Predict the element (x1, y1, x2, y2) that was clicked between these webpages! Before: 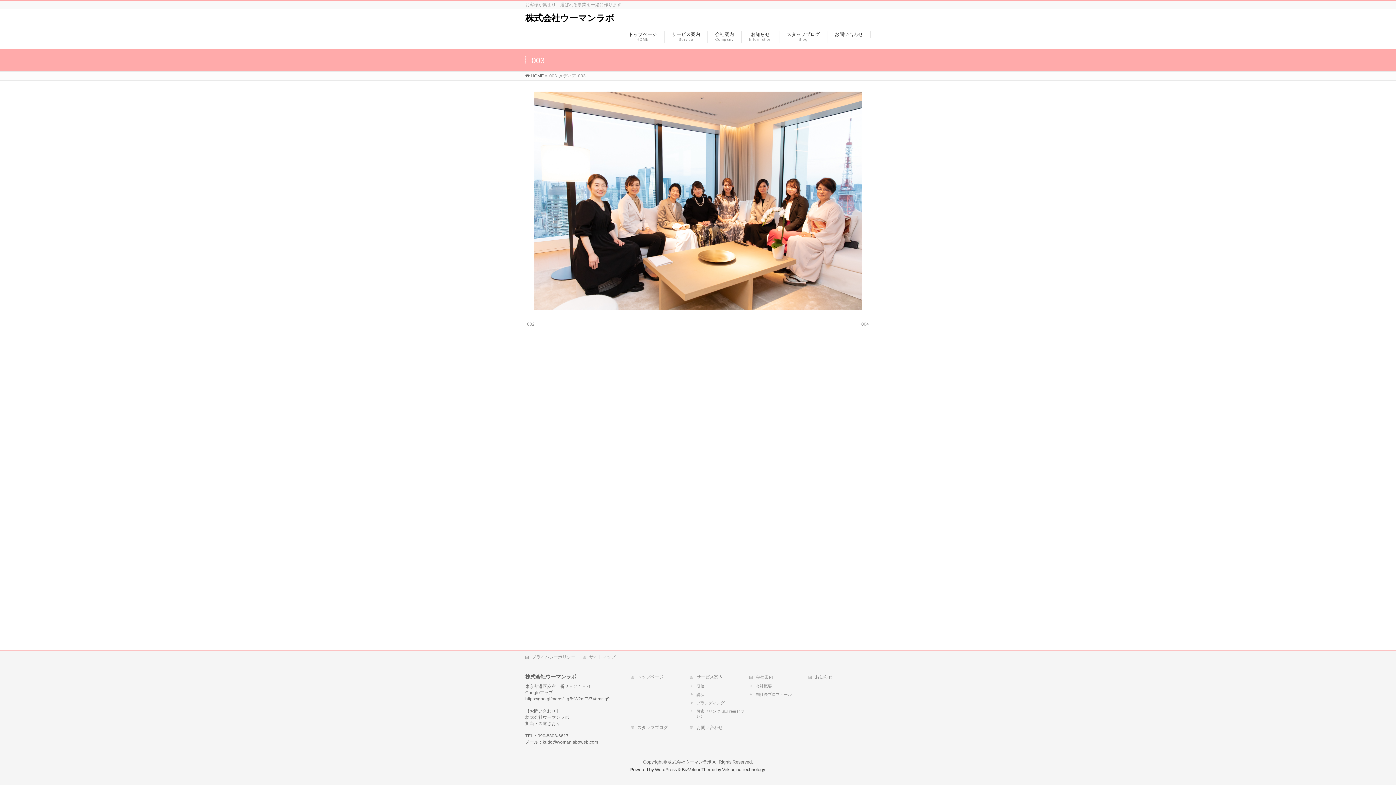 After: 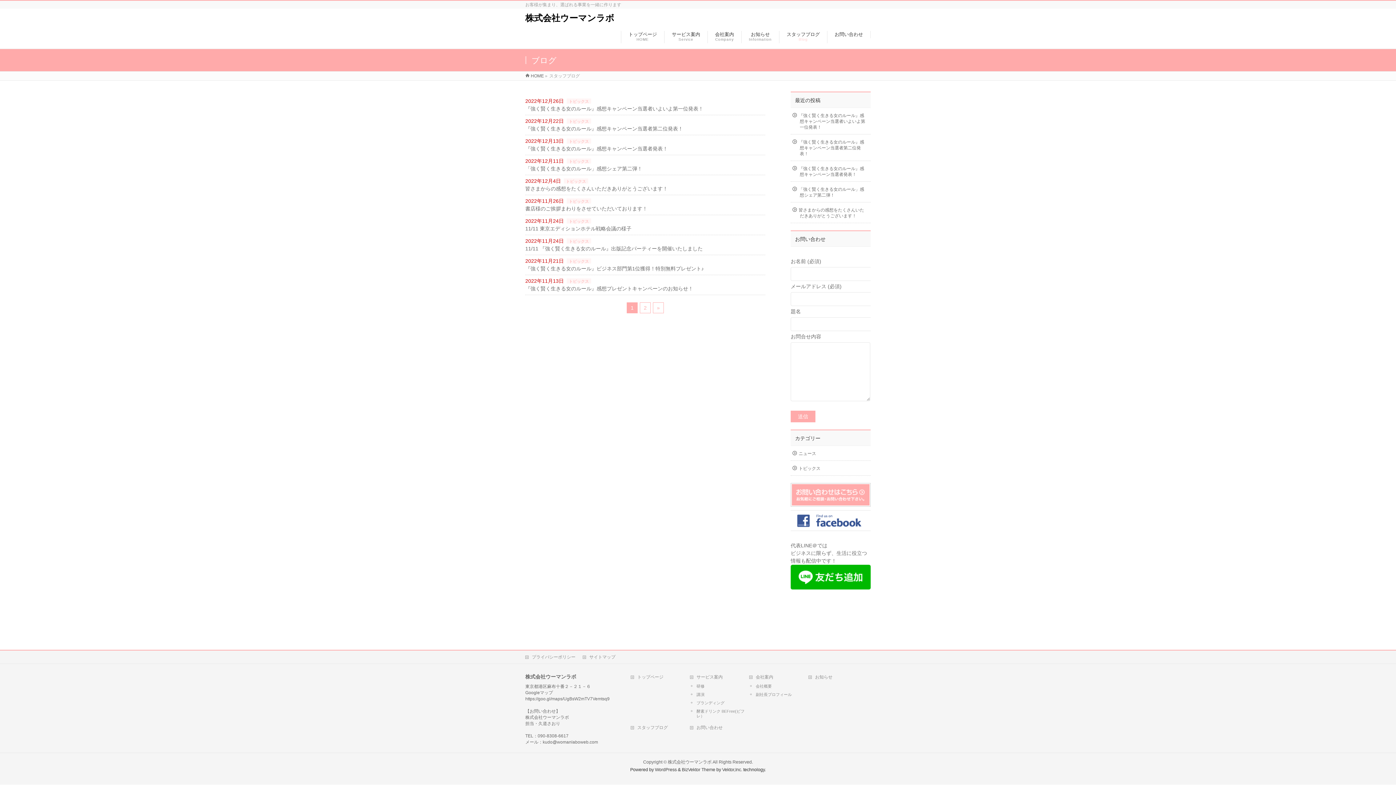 Action: label: スタッフブログ
Blog bbox: (779, 30, 827, 43)